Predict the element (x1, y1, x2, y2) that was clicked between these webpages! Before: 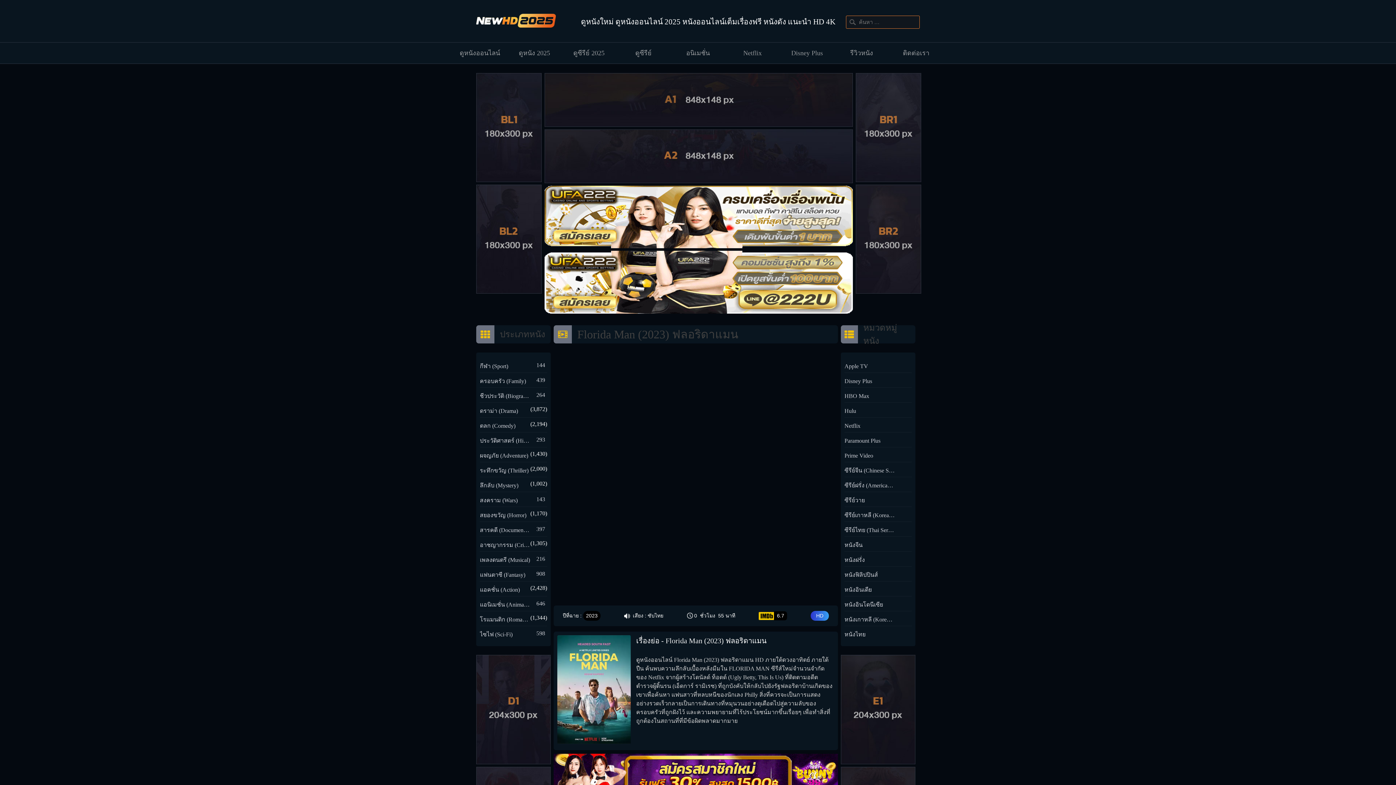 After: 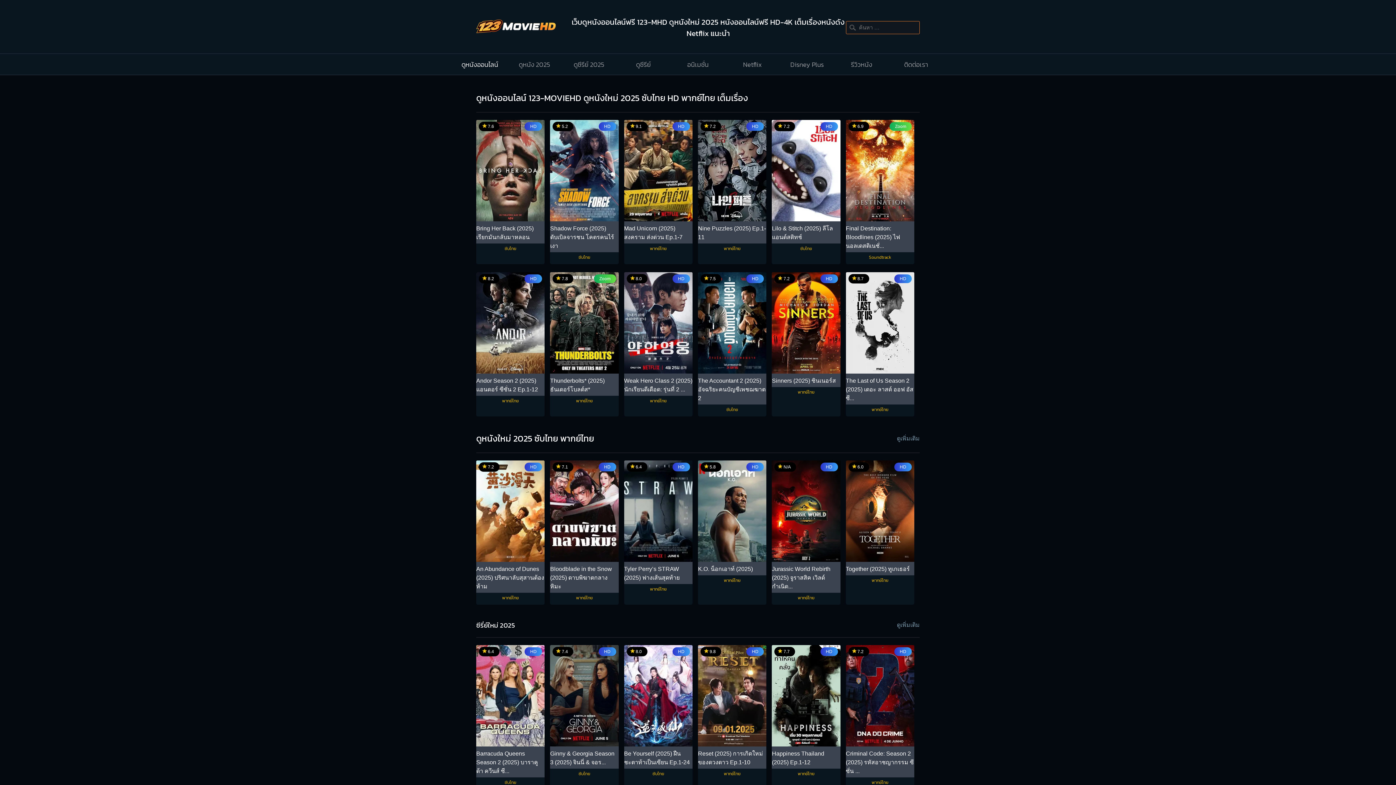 Action: bbox: (476, 13, 556, 30)